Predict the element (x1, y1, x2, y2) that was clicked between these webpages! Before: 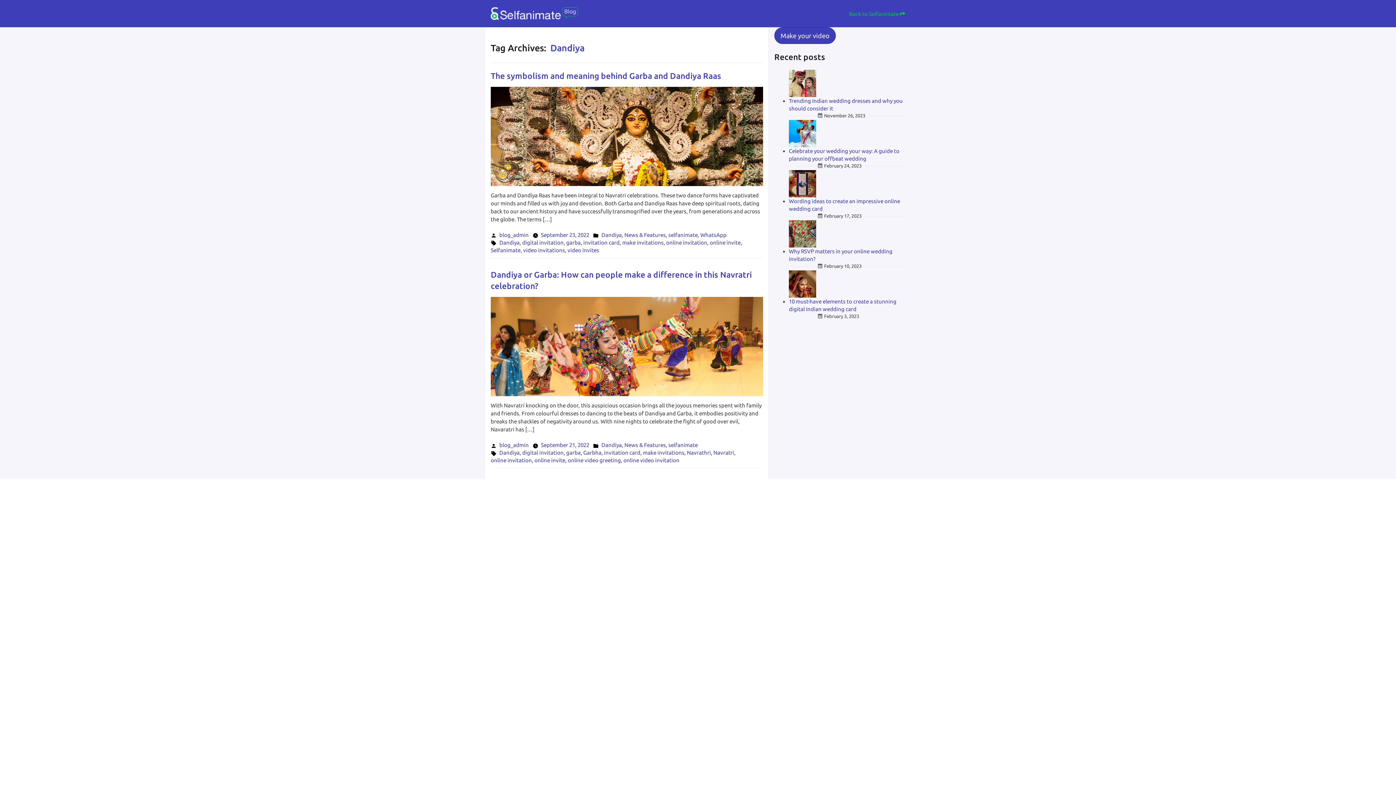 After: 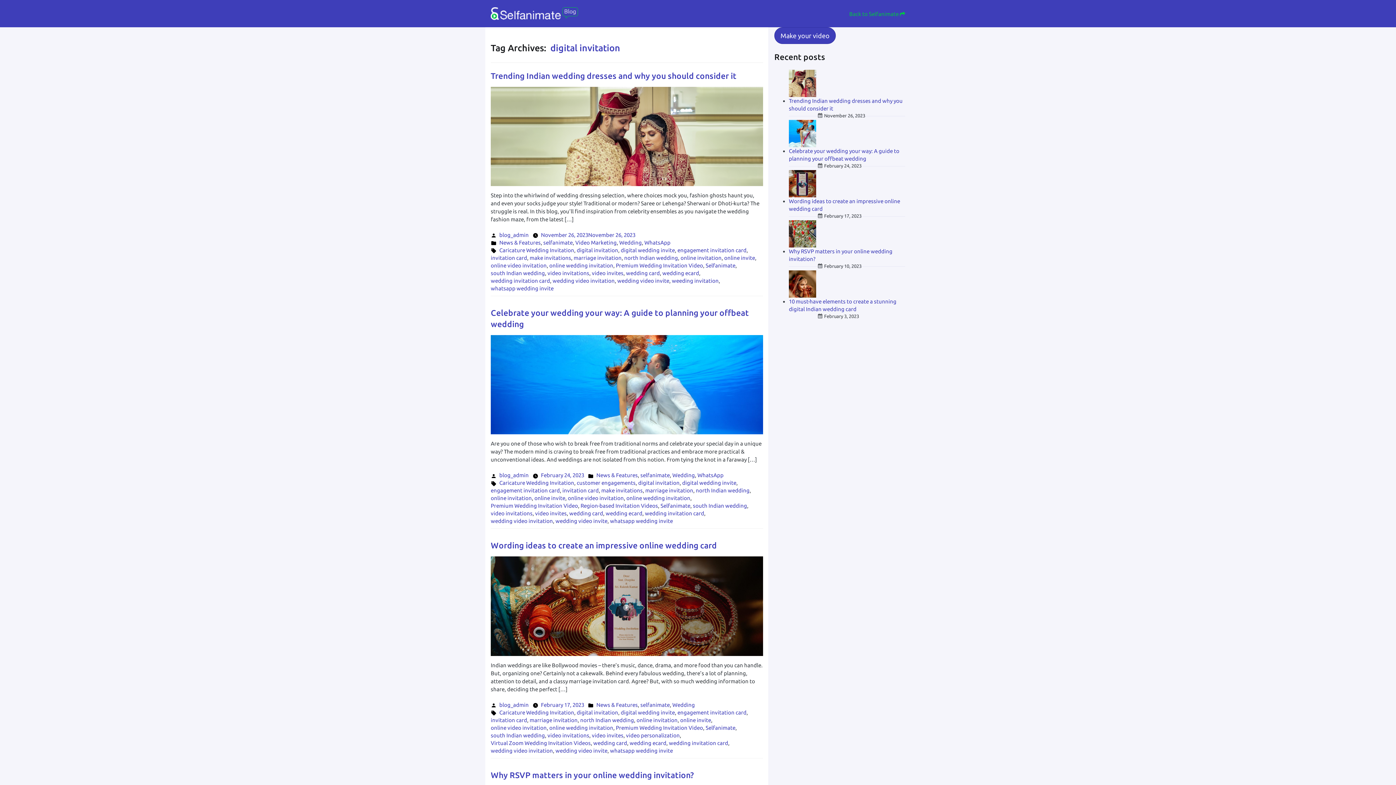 Action: label: digital invitation bbox: (522, 238, 563, 246)